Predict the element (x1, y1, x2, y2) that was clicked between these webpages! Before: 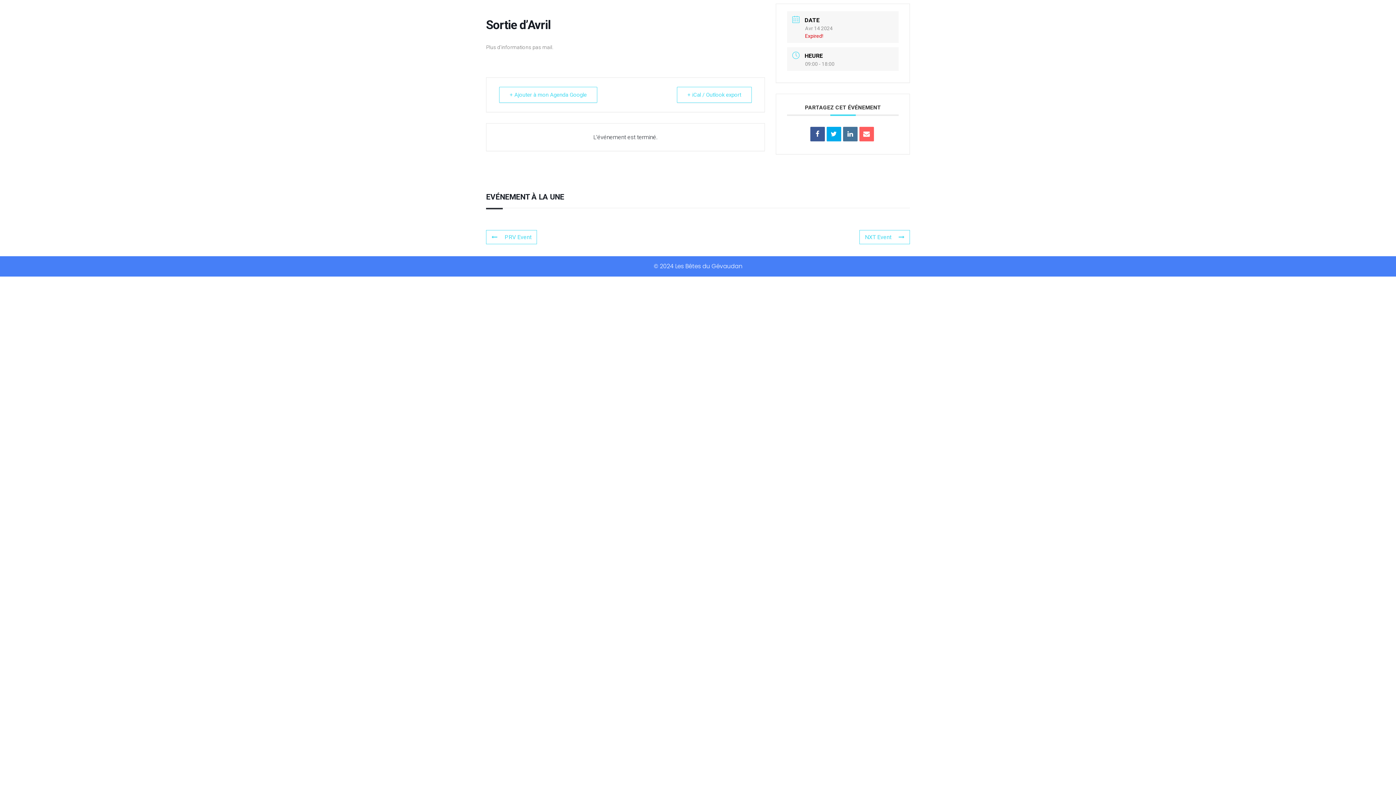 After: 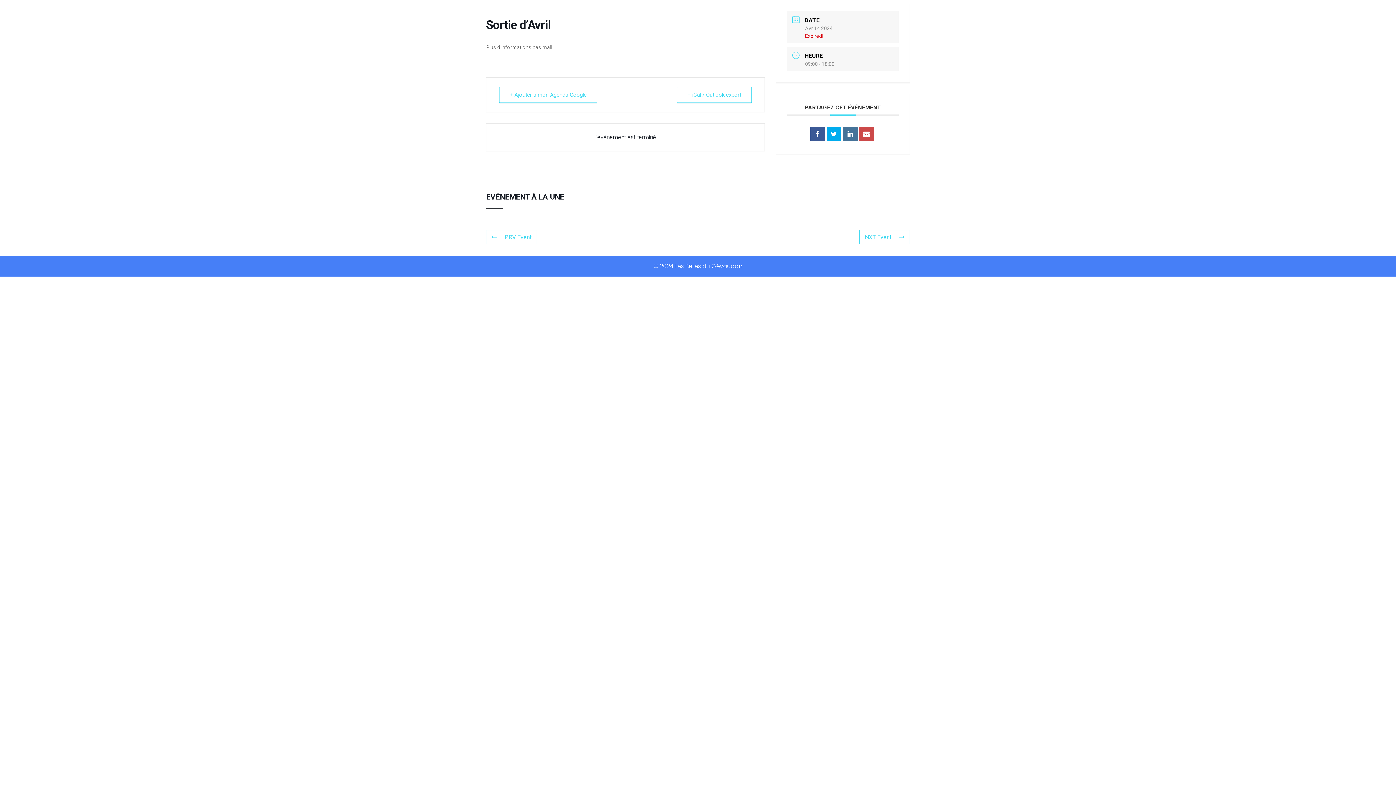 Action: bbox: (859, 127, 874, 141)